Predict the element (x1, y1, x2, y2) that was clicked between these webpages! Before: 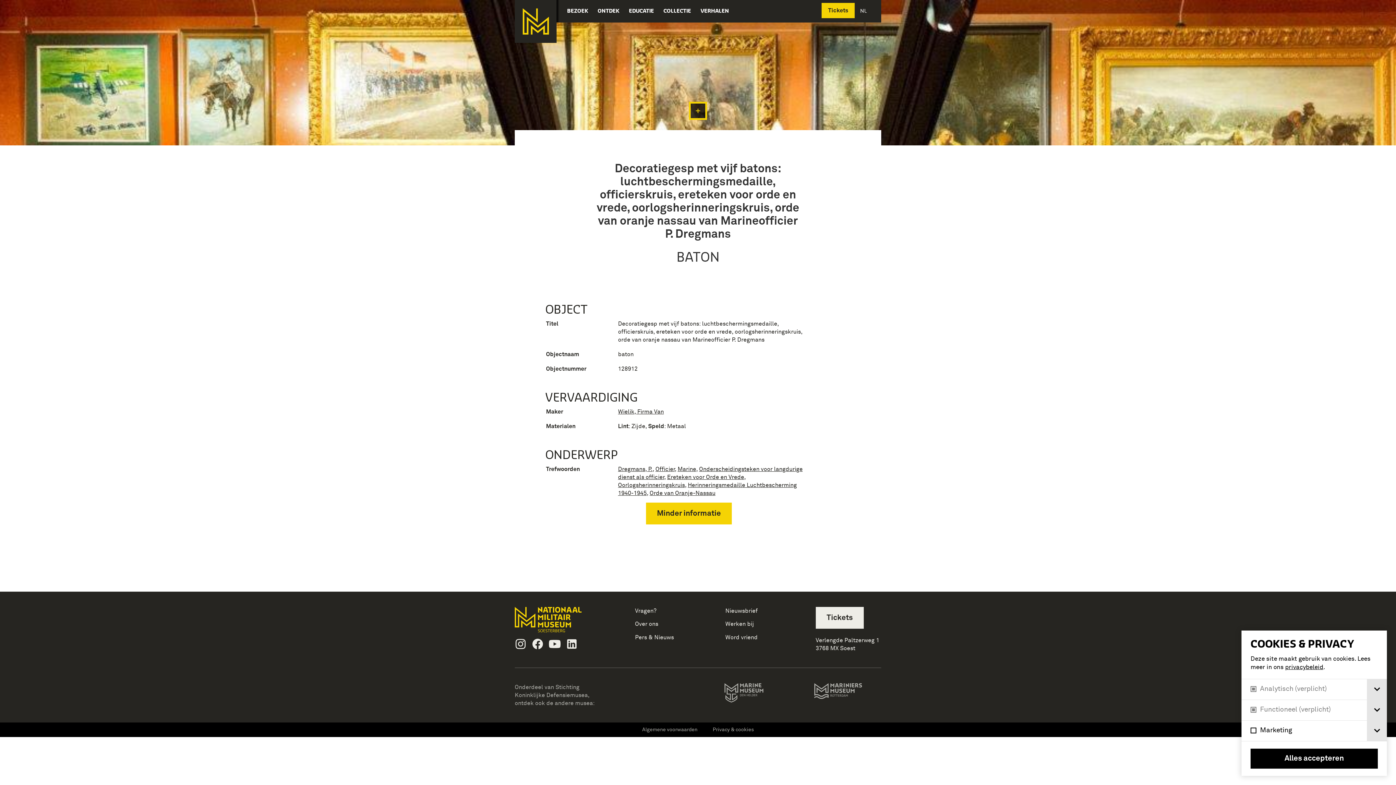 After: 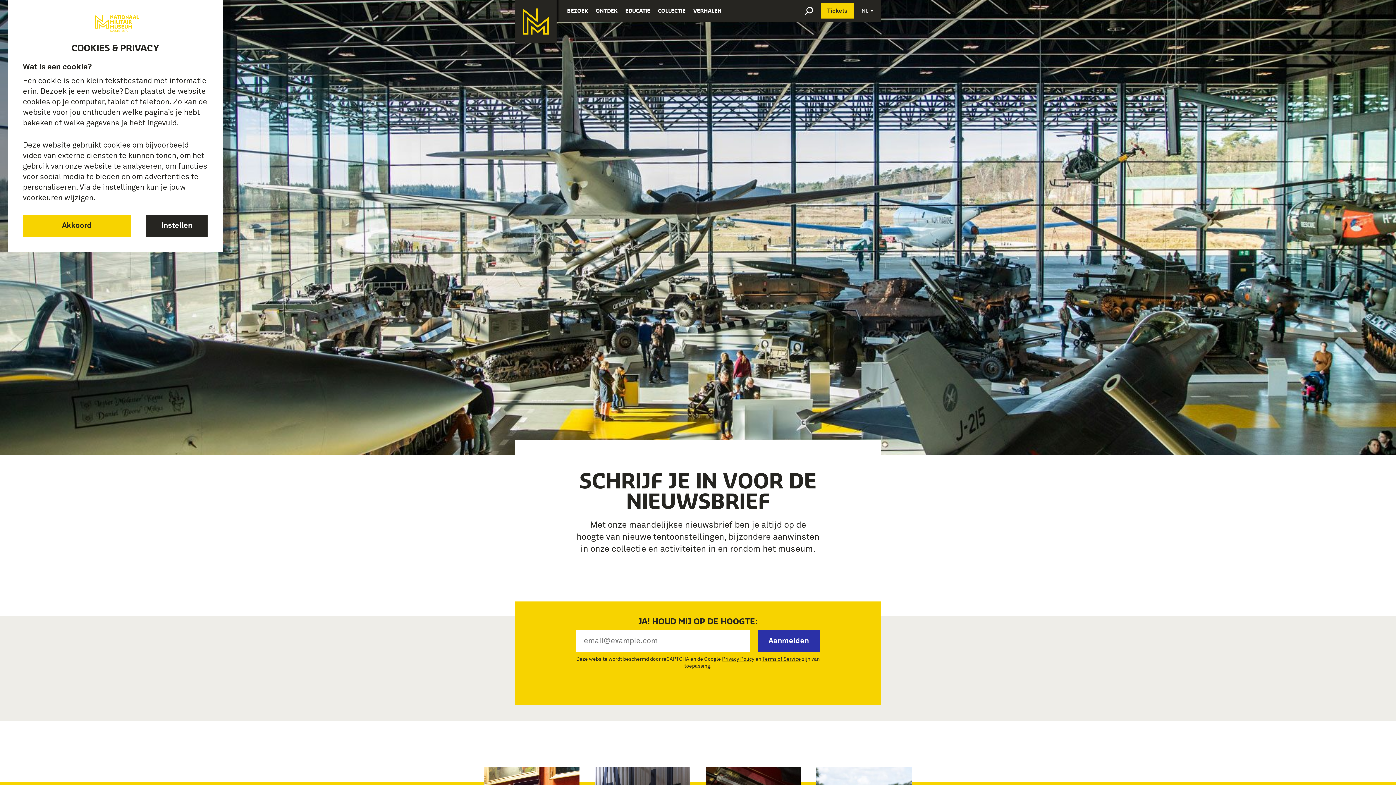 Action: bbox: (725, 608, 757, 614) label: Nieuwsbrief